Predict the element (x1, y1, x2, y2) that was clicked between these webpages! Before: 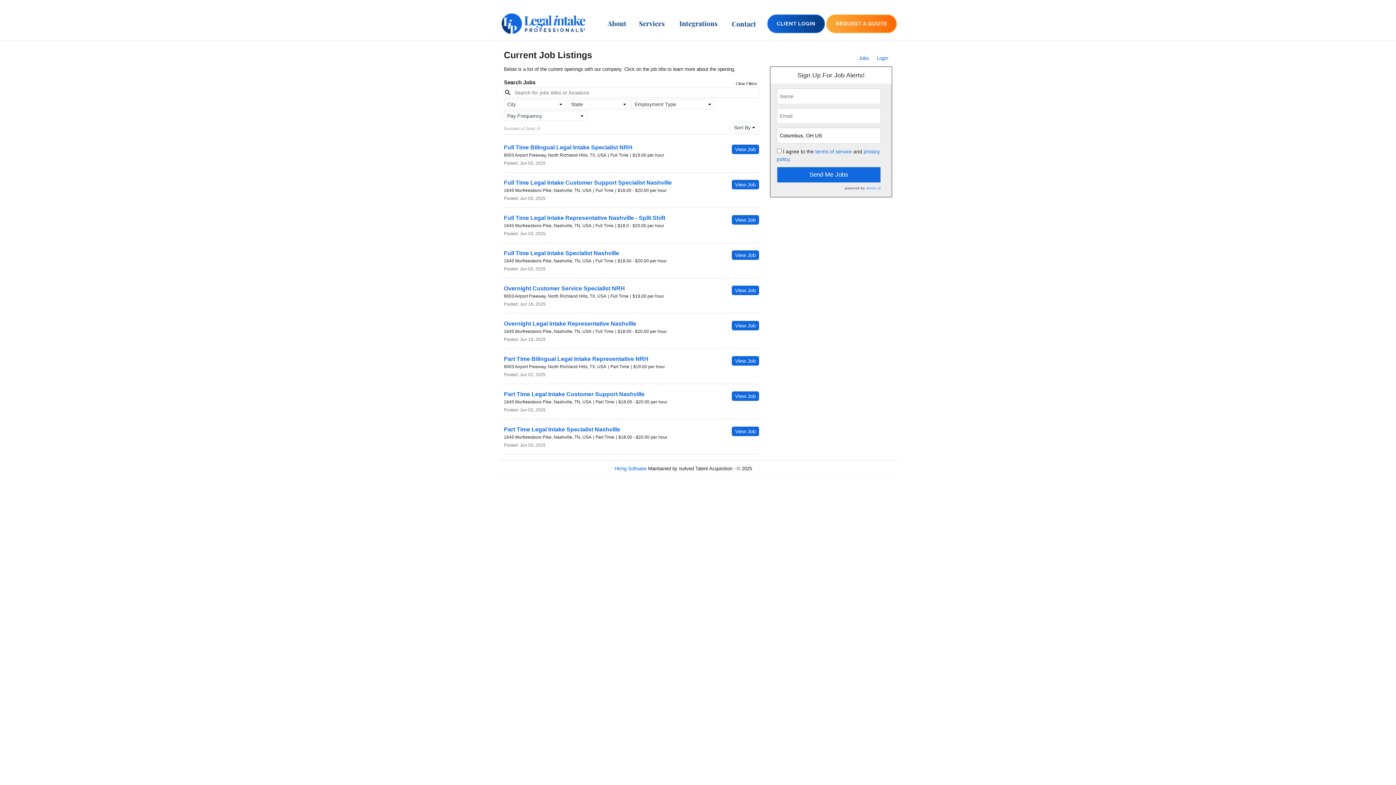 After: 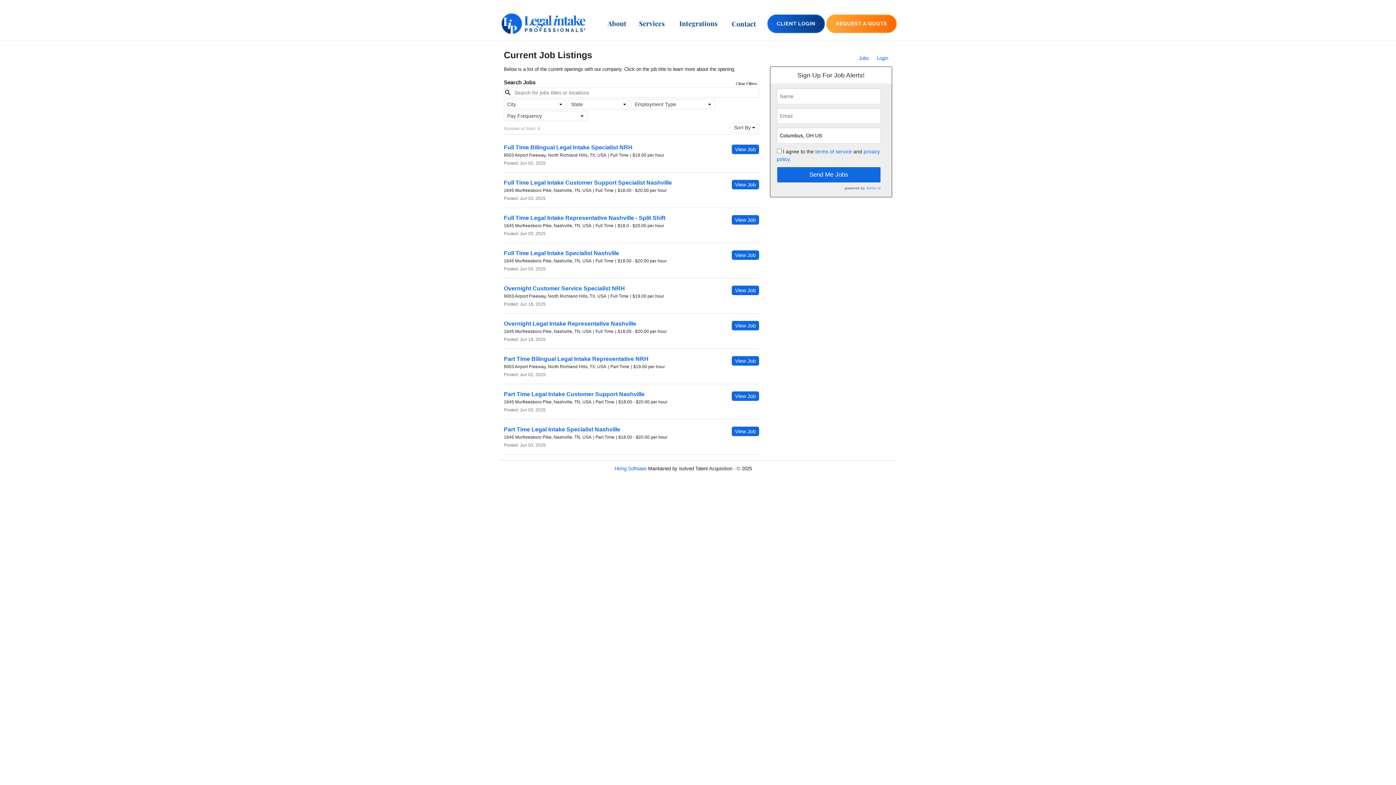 Action: label: Refresh bbox: (765, 466, 781, 471)